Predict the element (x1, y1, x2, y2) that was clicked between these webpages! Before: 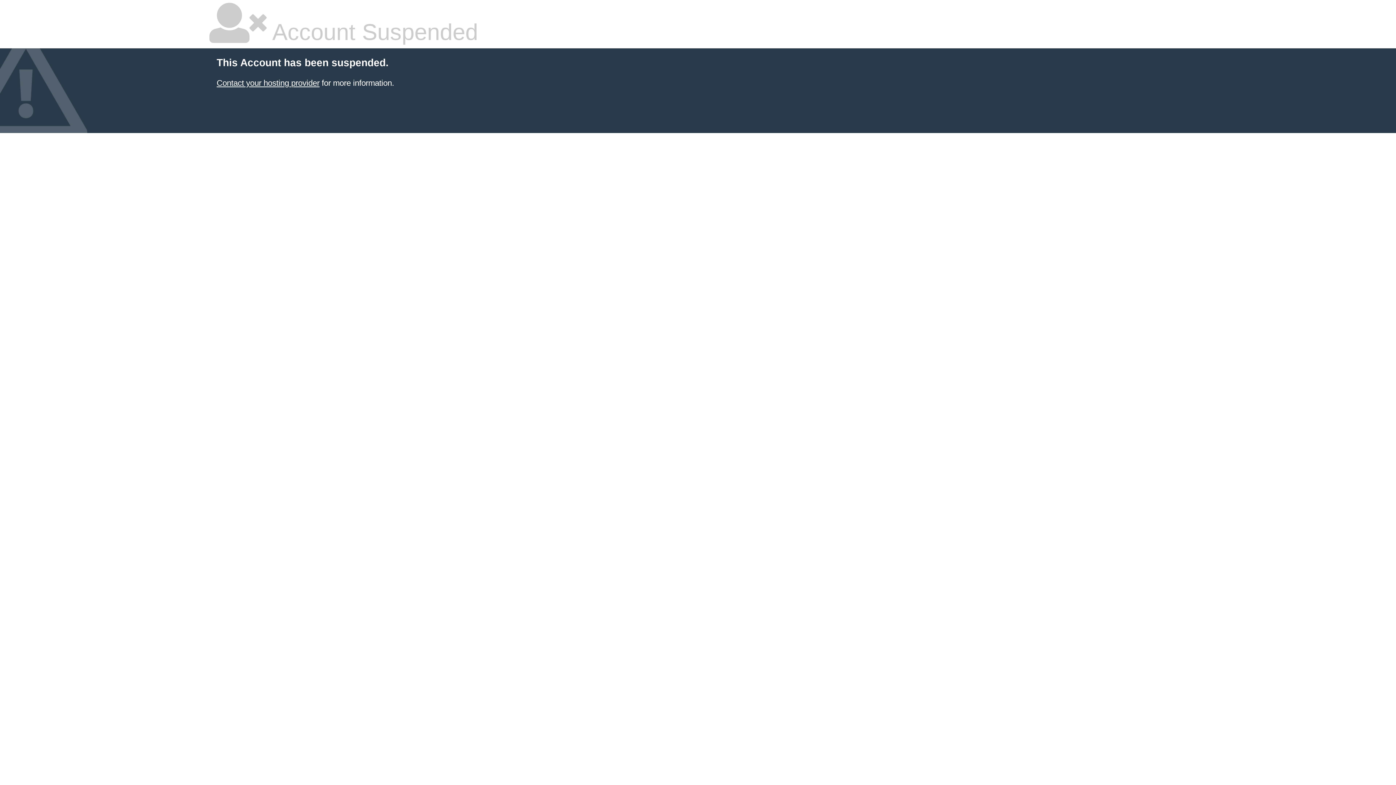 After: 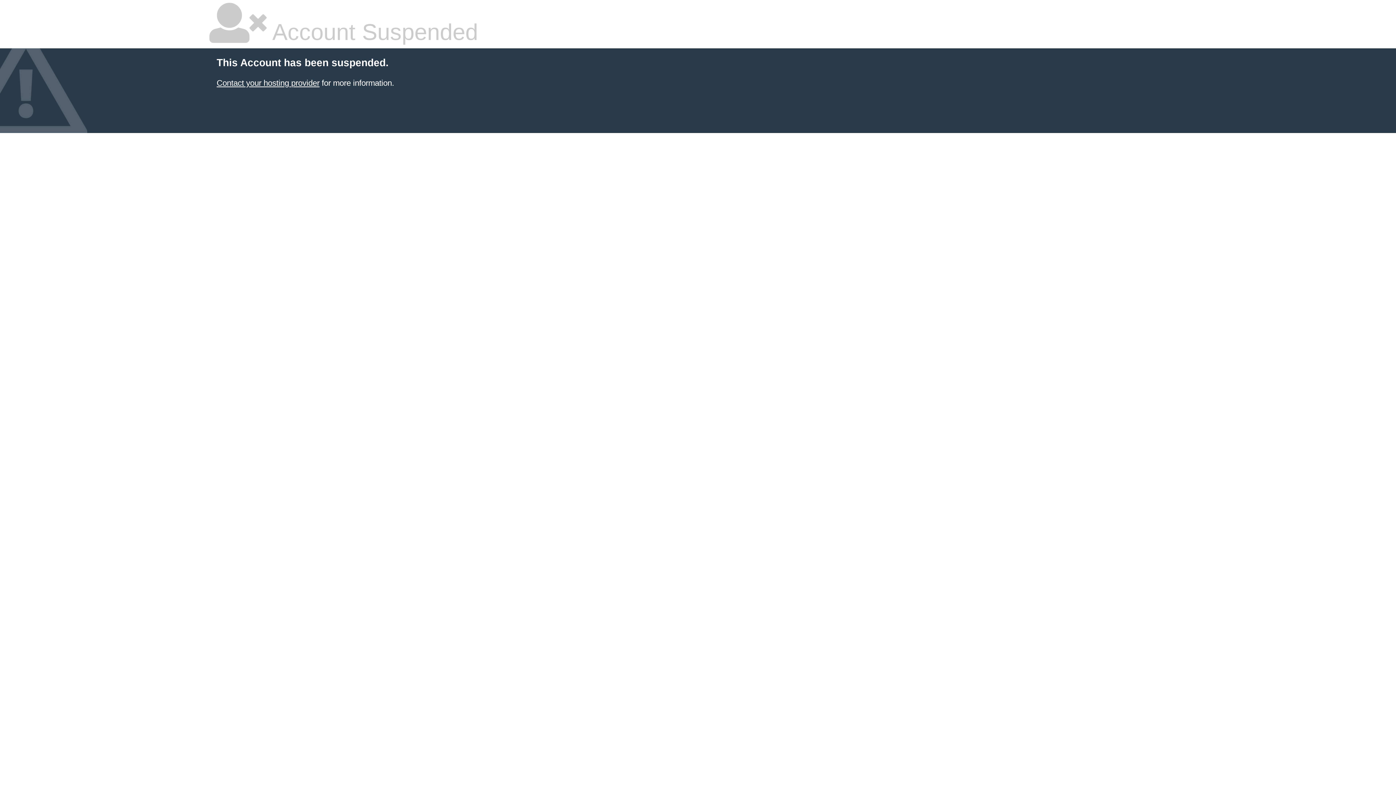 Action: bbox: (216, 78, 319, 87) label: Contact your hosting provider